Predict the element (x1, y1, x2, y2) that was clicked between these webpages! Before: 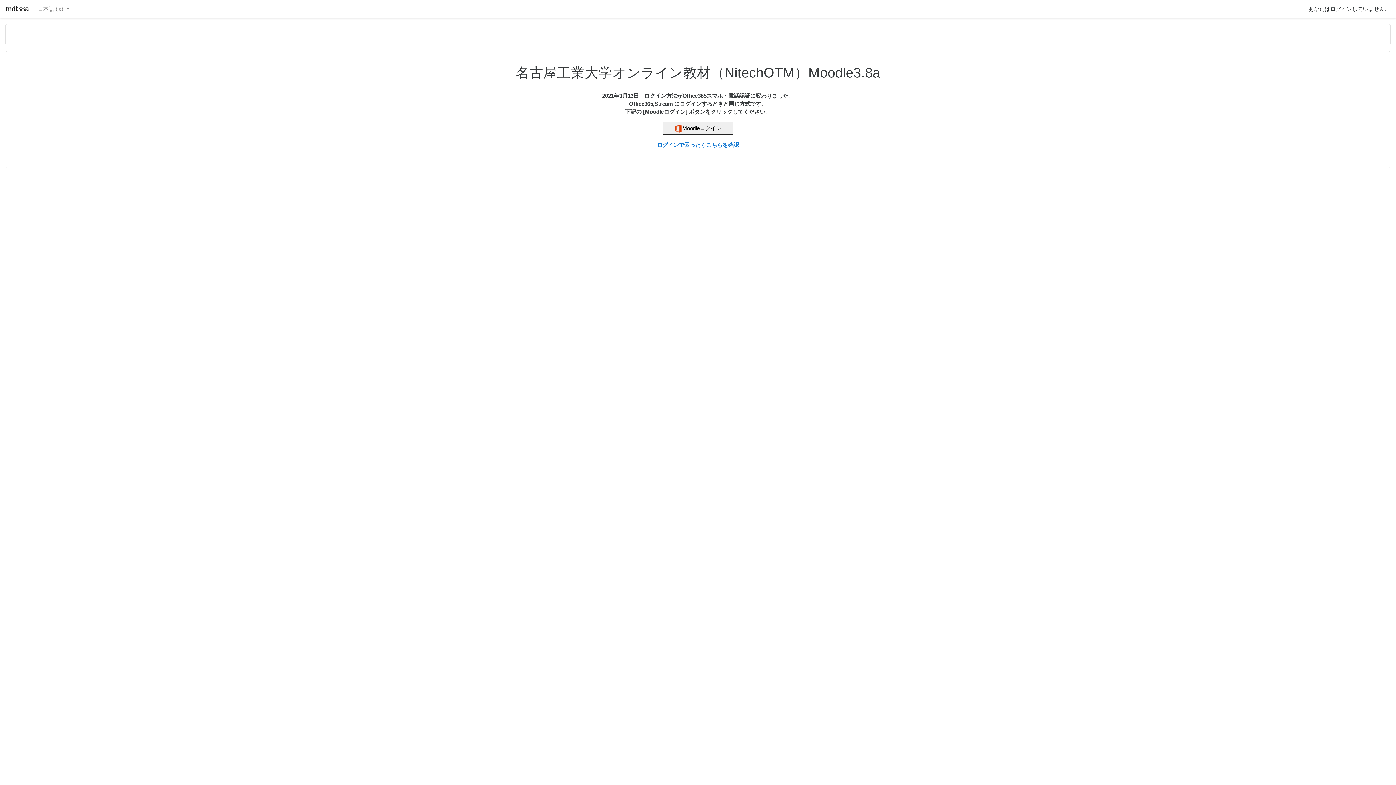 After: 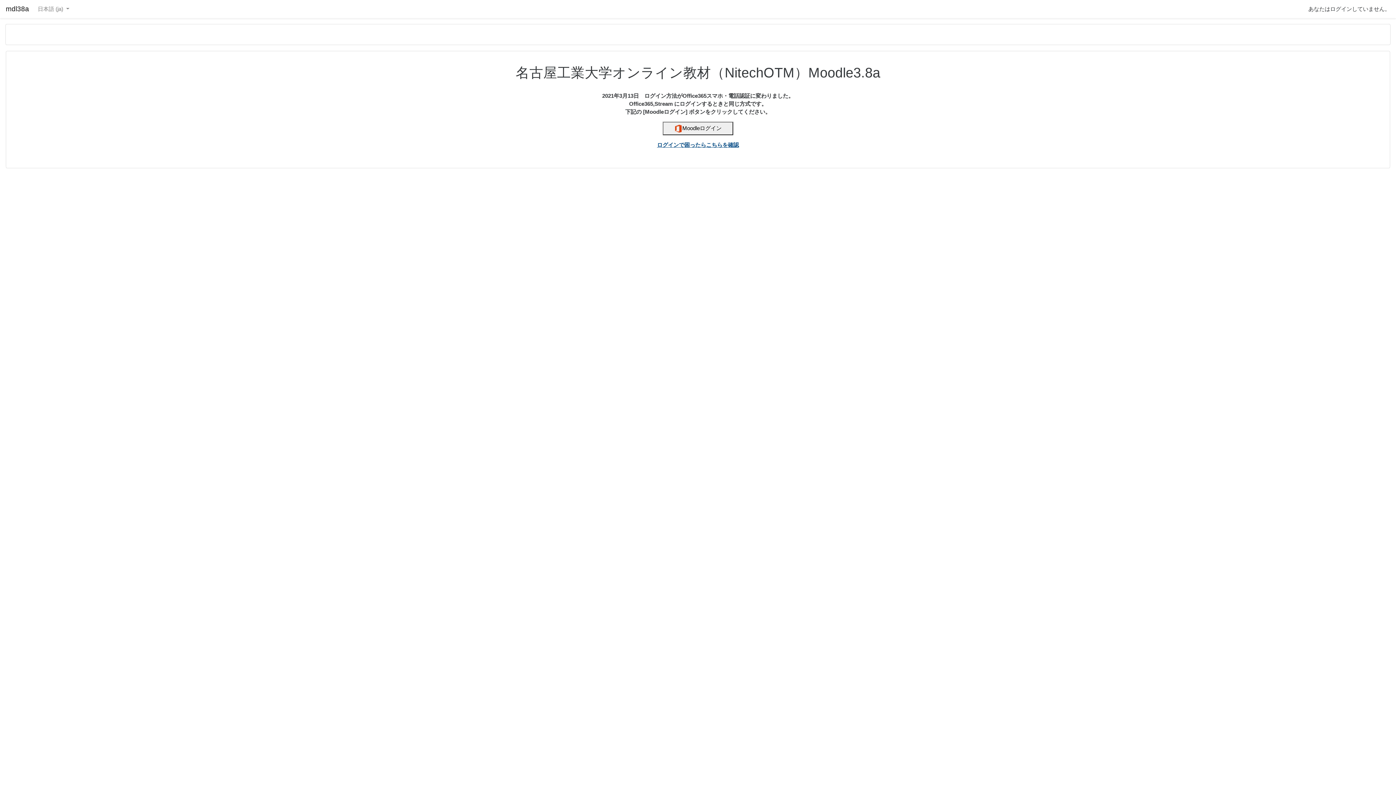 Action: bbox: (657, 141, 739, 148) label: ログインで困ったらこちらを確認